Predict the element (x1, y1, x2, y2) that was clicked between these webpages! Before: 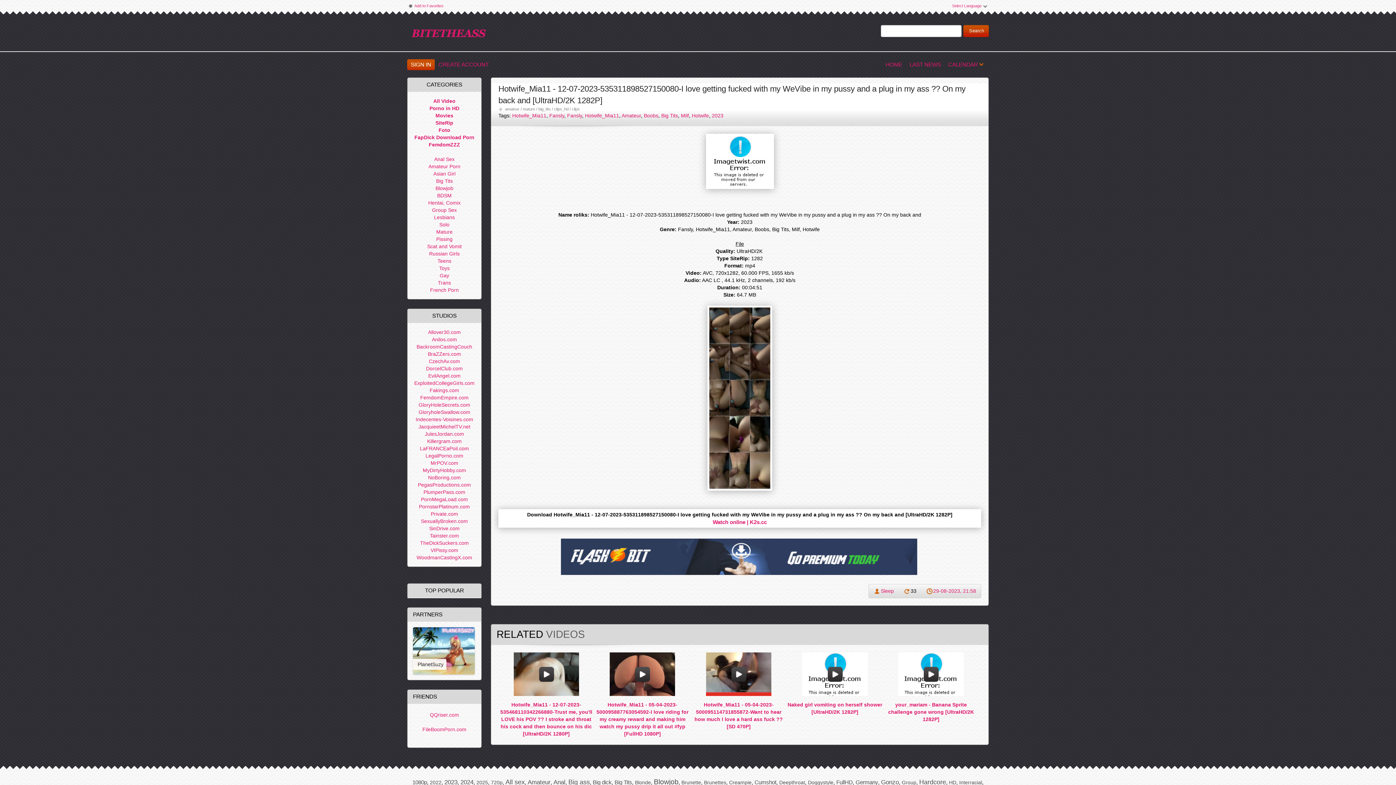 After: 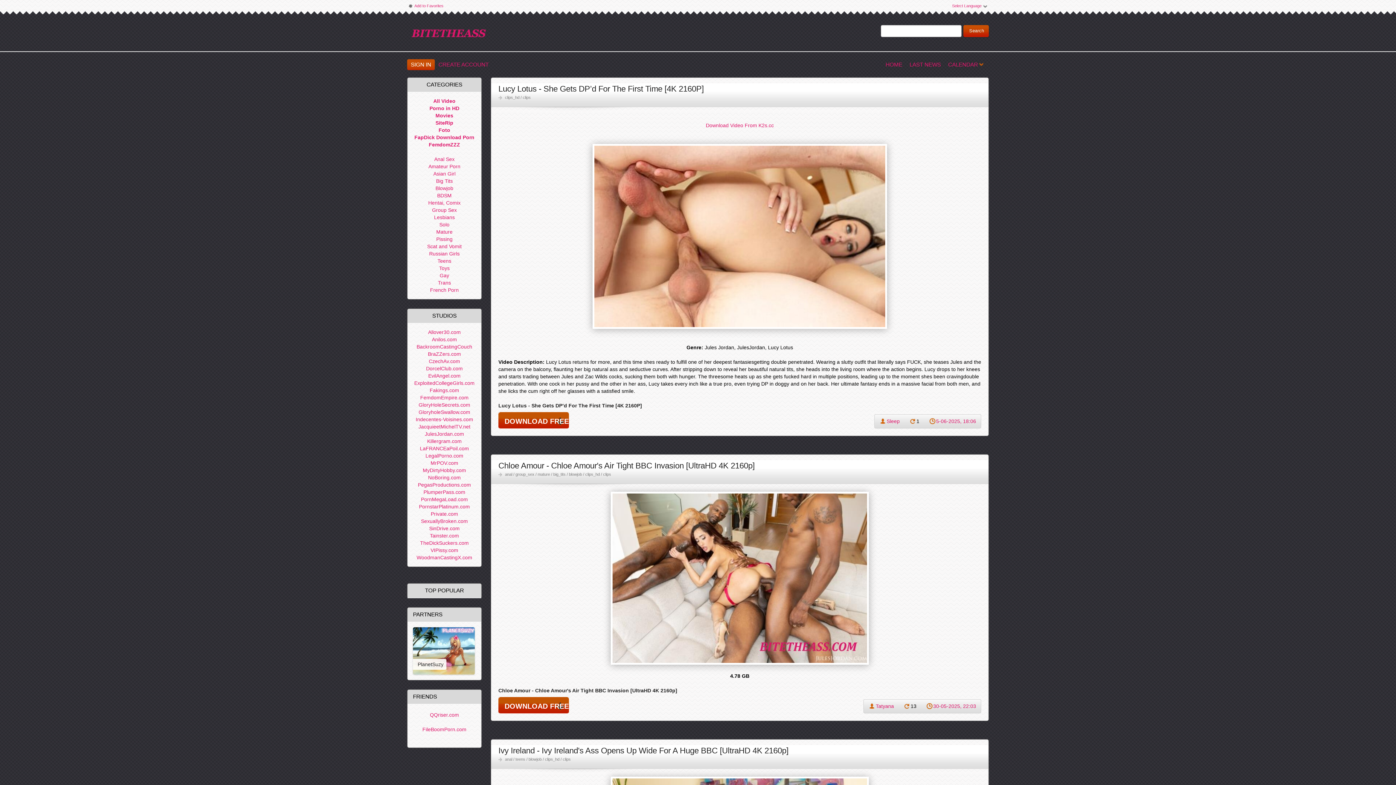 Action: bbox: (424, 430, 464, 437) label: JulesJordan.com